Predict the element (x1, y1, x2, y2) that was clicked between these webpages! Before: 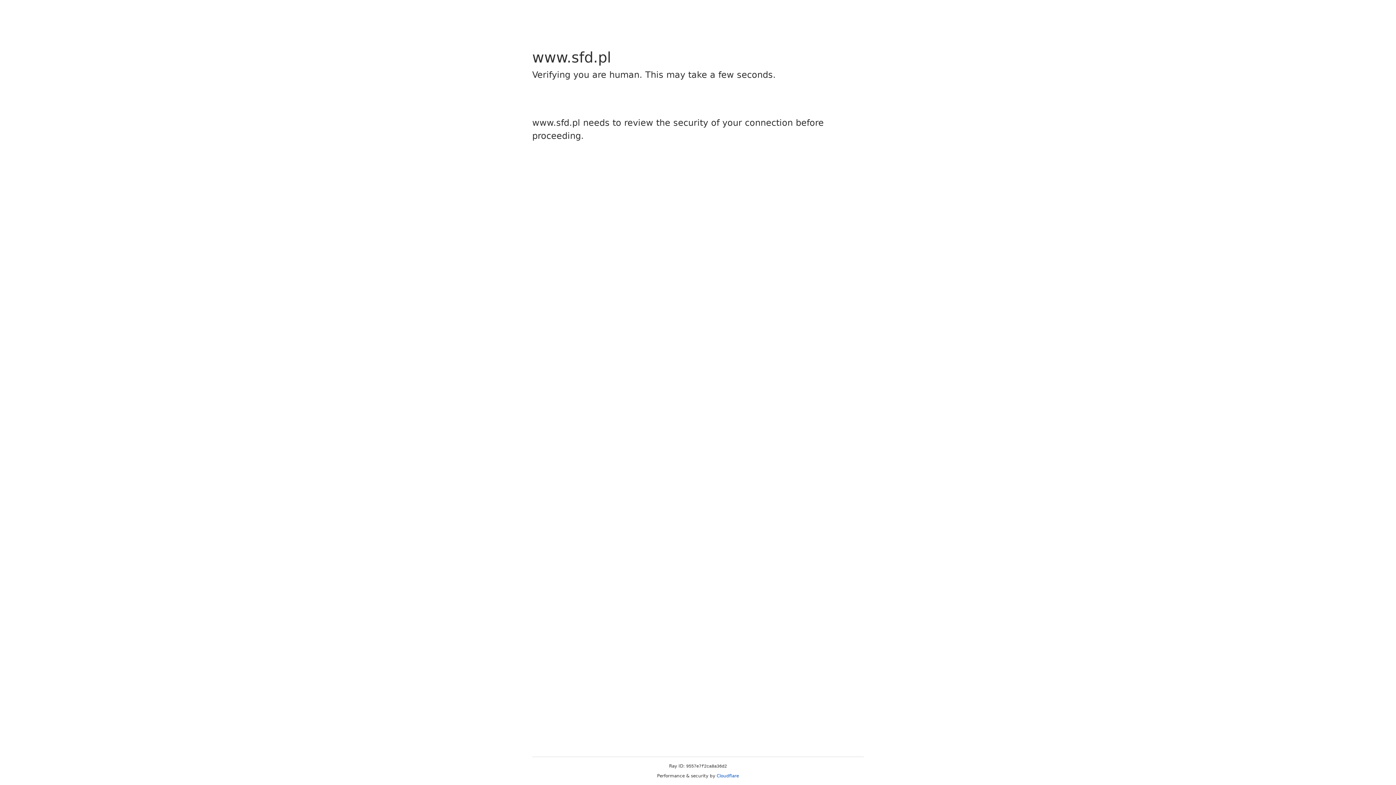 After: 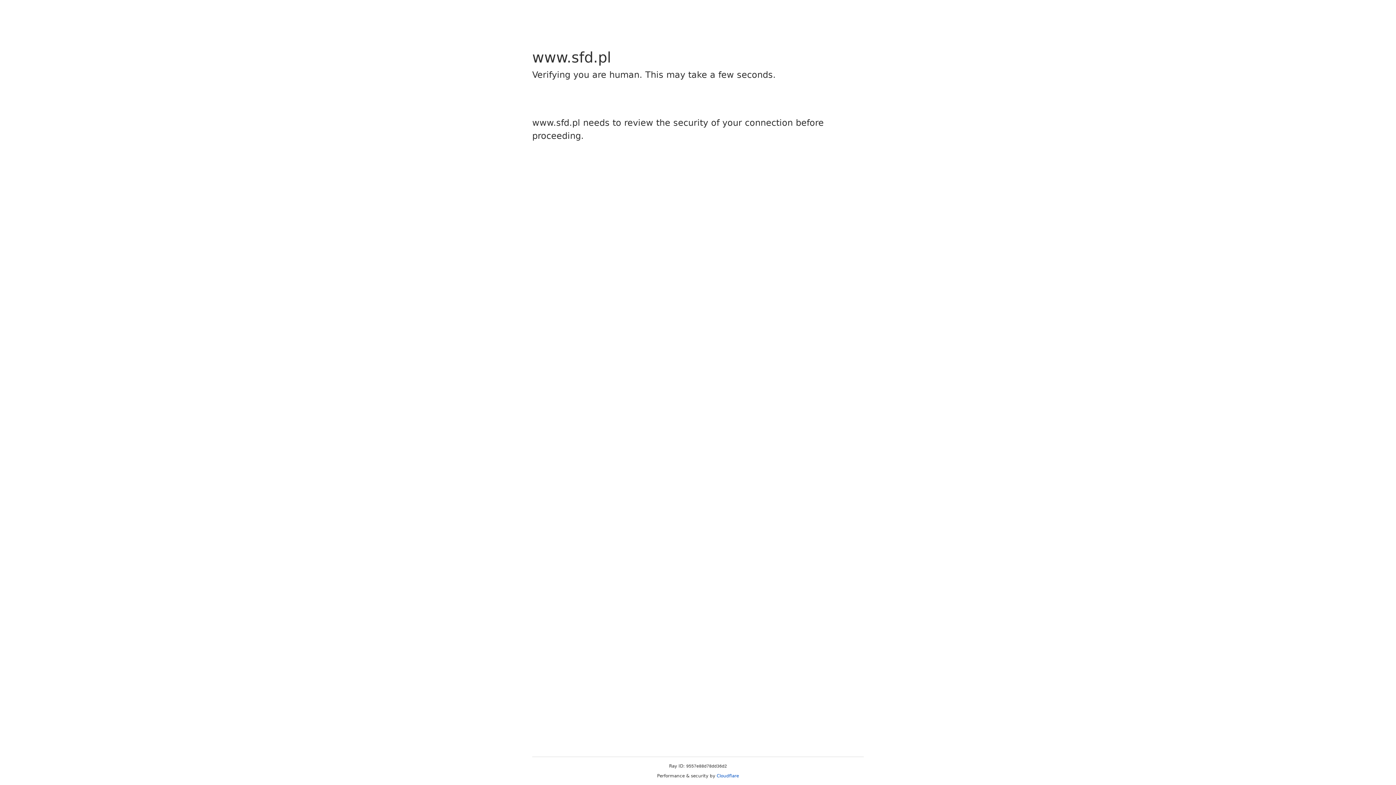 Action: bbox: (716, 773, 739, 778) label: Cloudflare